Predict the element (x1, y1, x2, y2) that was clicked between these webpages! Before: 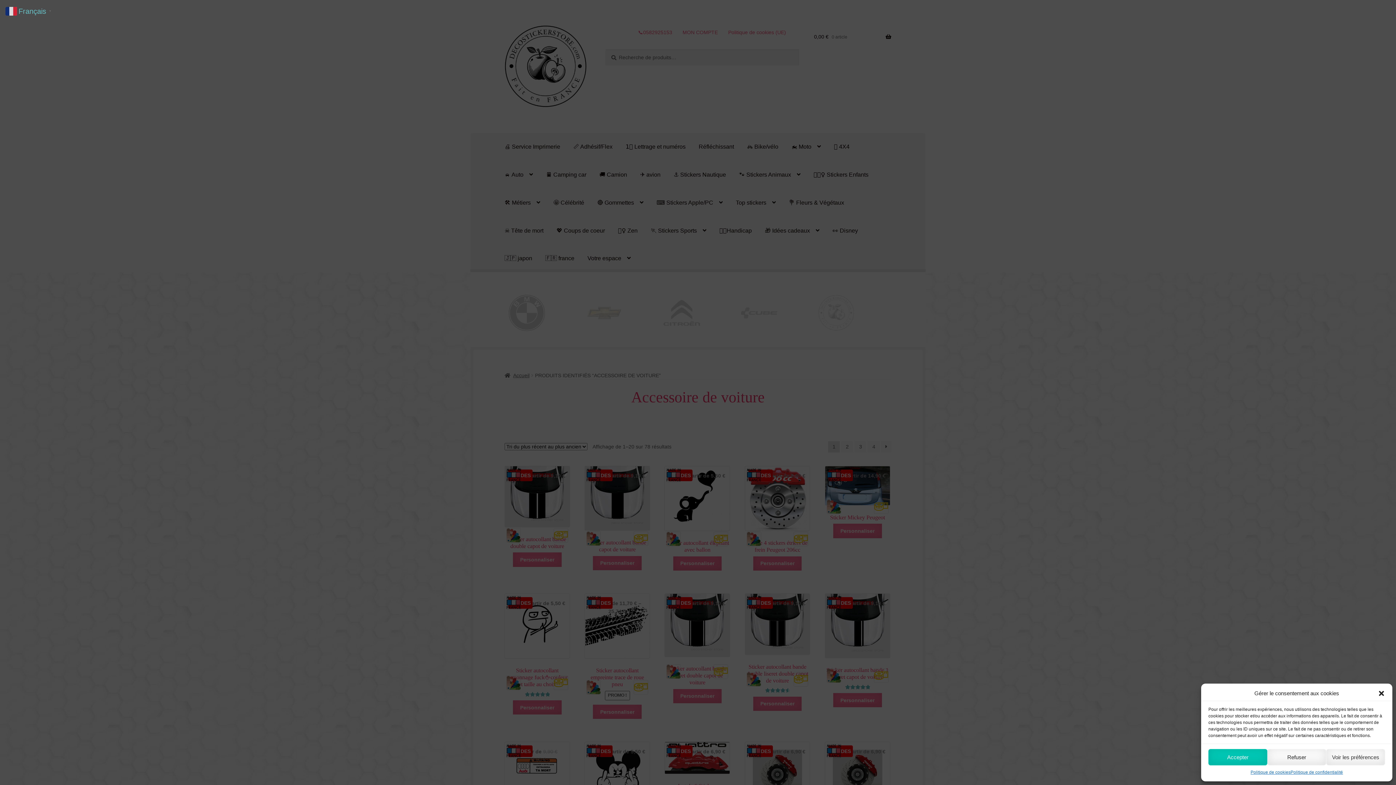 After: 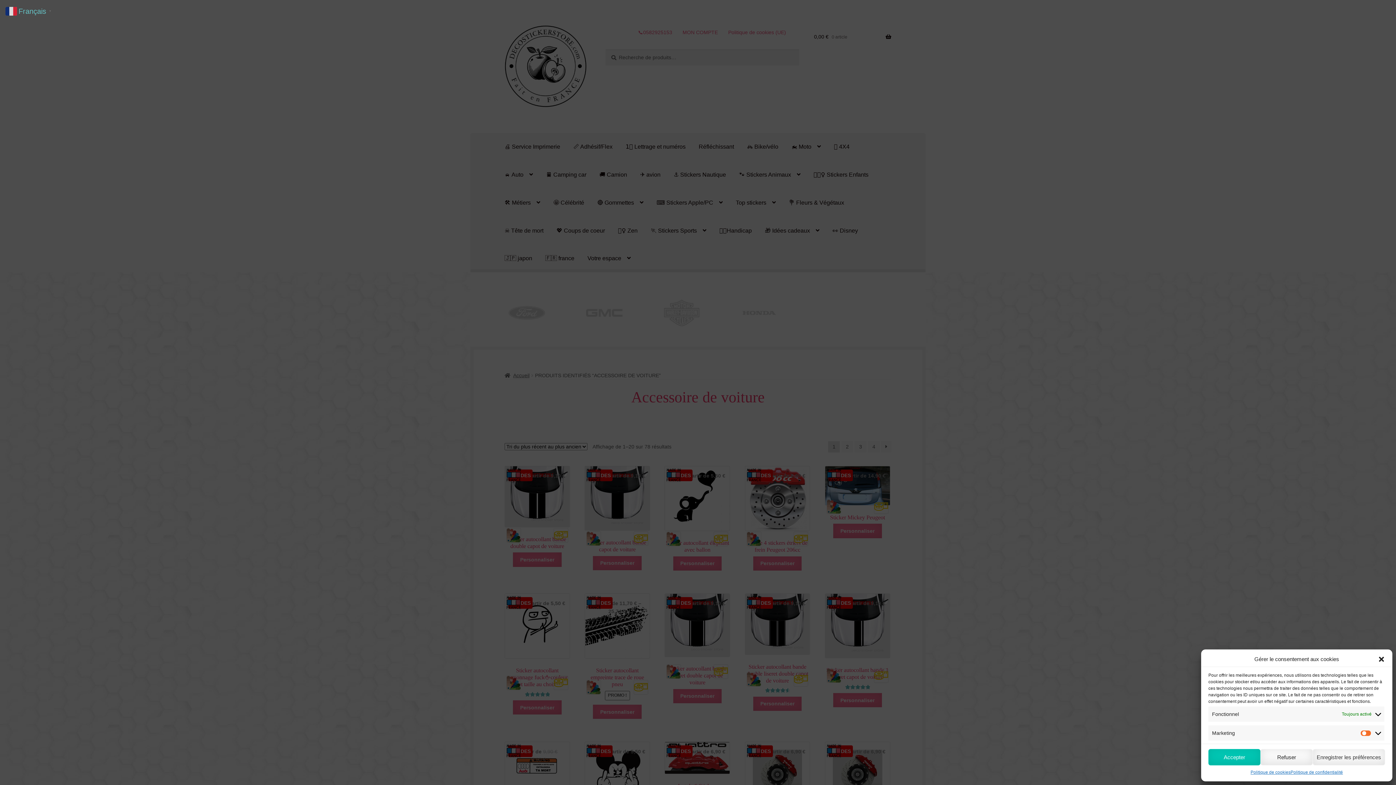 Action: label: Voir les préférences bbox: (1326, 749, 1385, 765)